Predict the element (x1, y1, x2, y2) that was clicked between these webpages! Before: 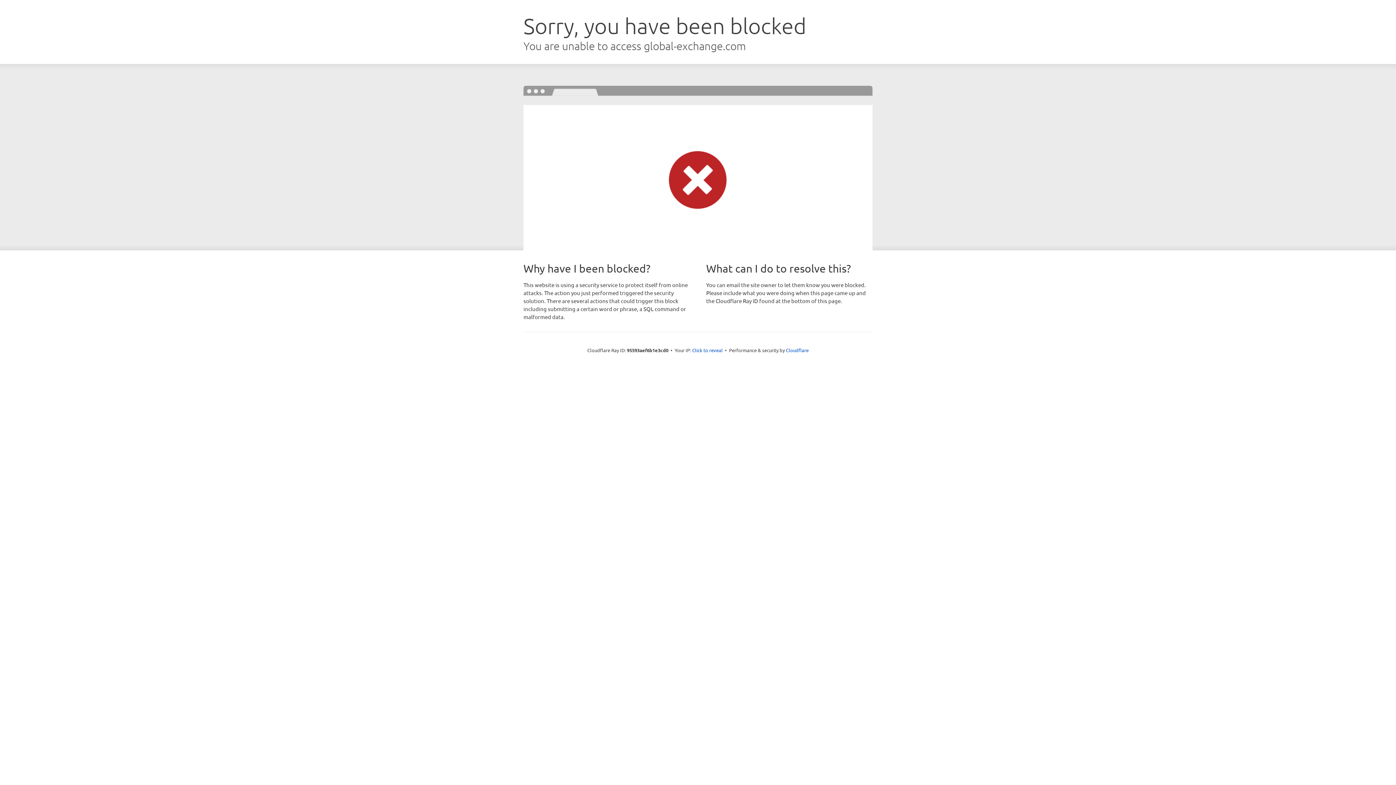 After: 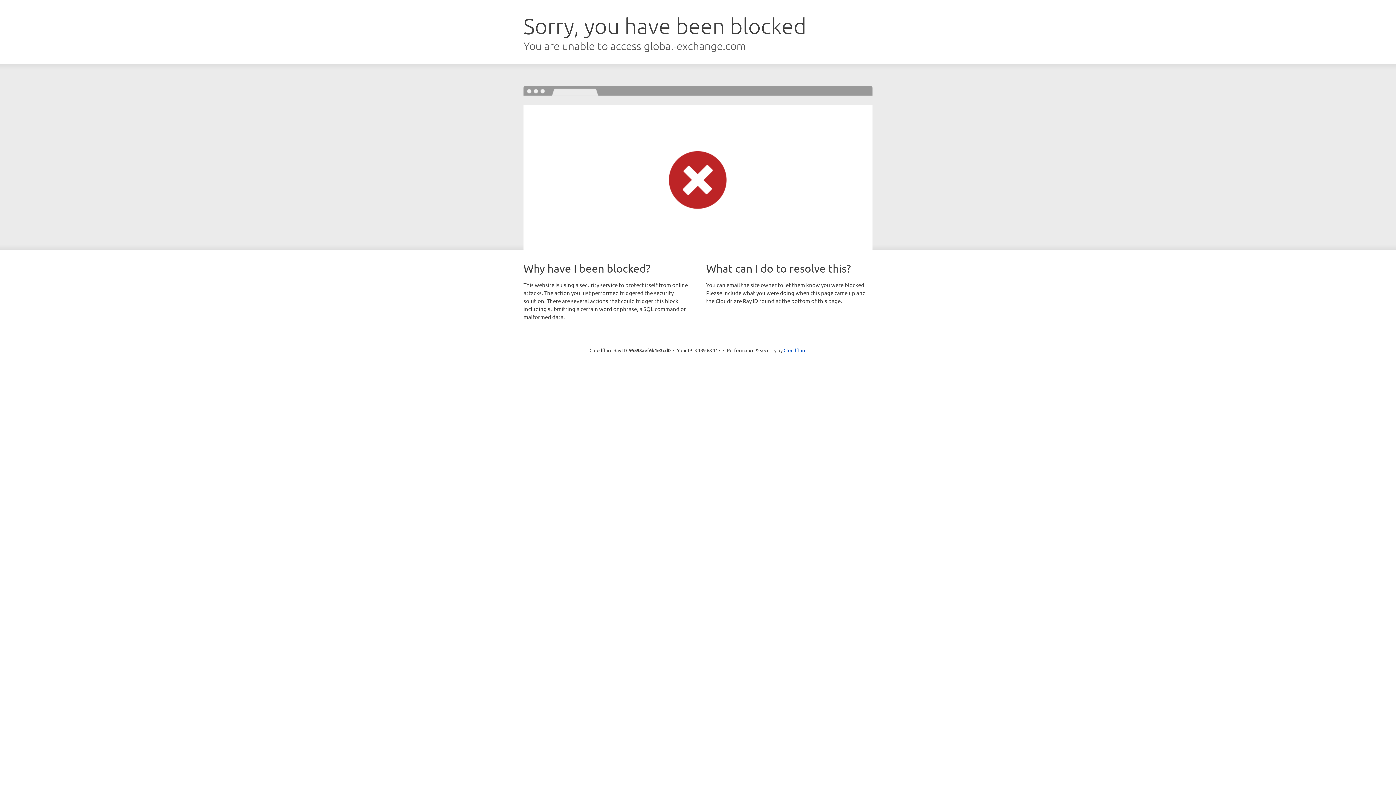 Action: label: Click to reveal bbox: (692, 346, 722, 353)